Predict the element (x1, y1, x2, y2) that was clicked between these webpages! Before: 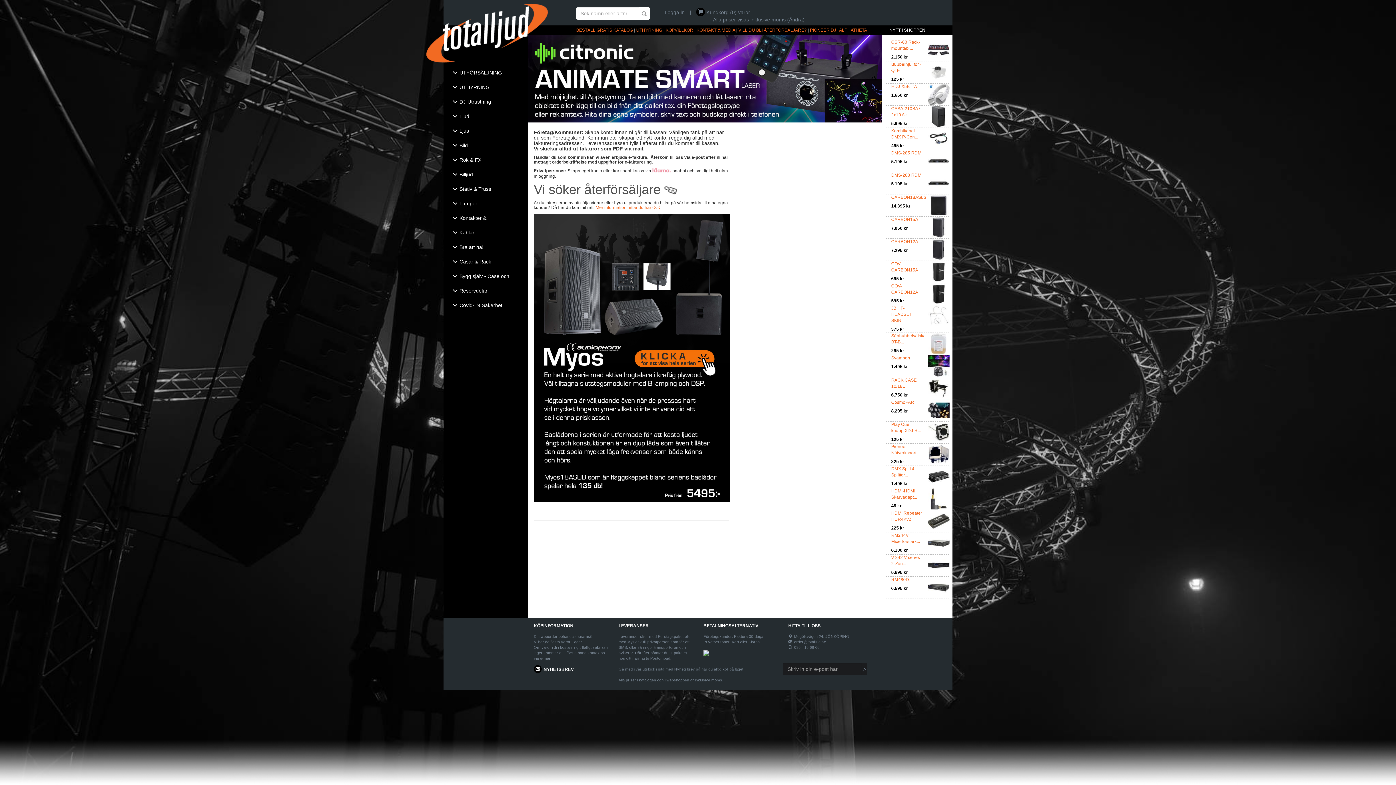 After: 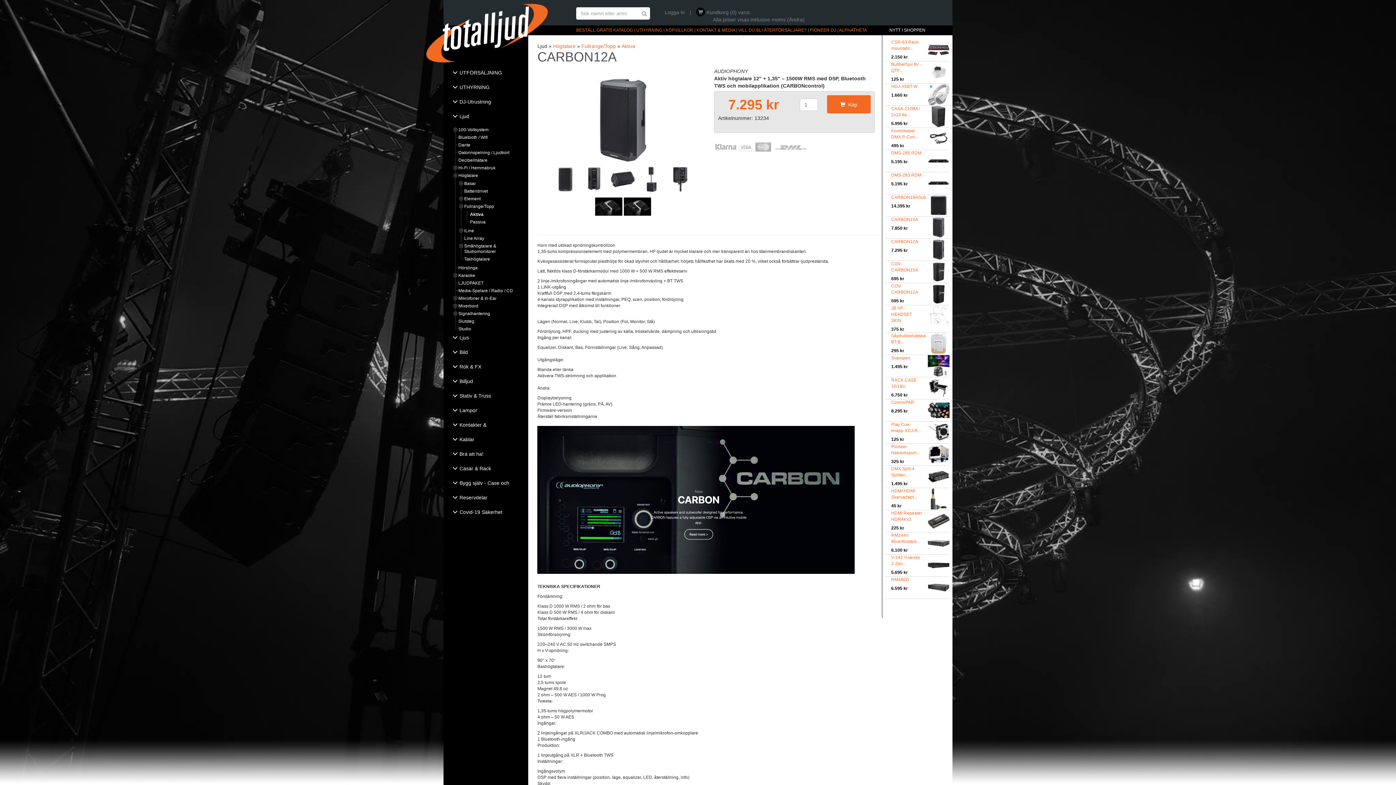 Action: bbox: (891, 239, 918, 244) label: CARBON12A

7.295 kr